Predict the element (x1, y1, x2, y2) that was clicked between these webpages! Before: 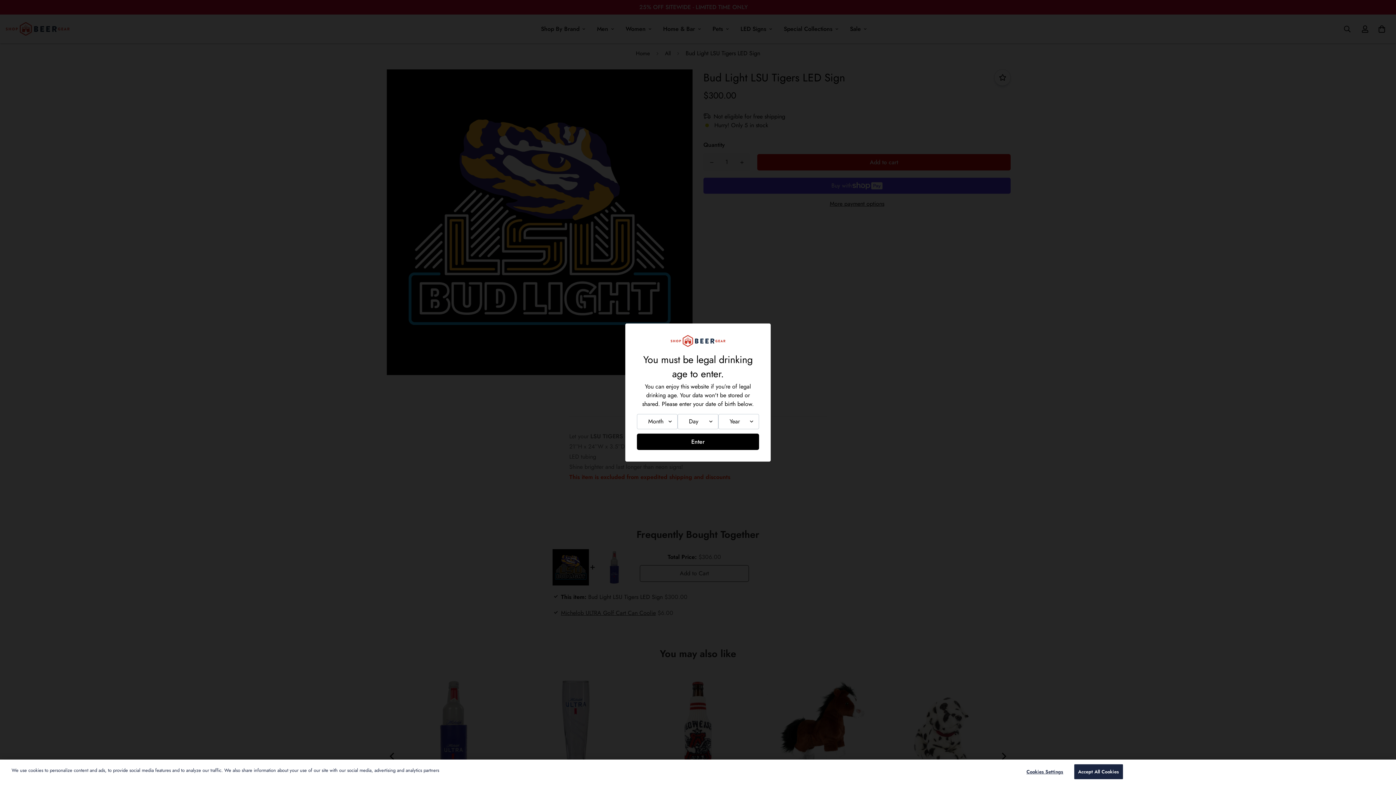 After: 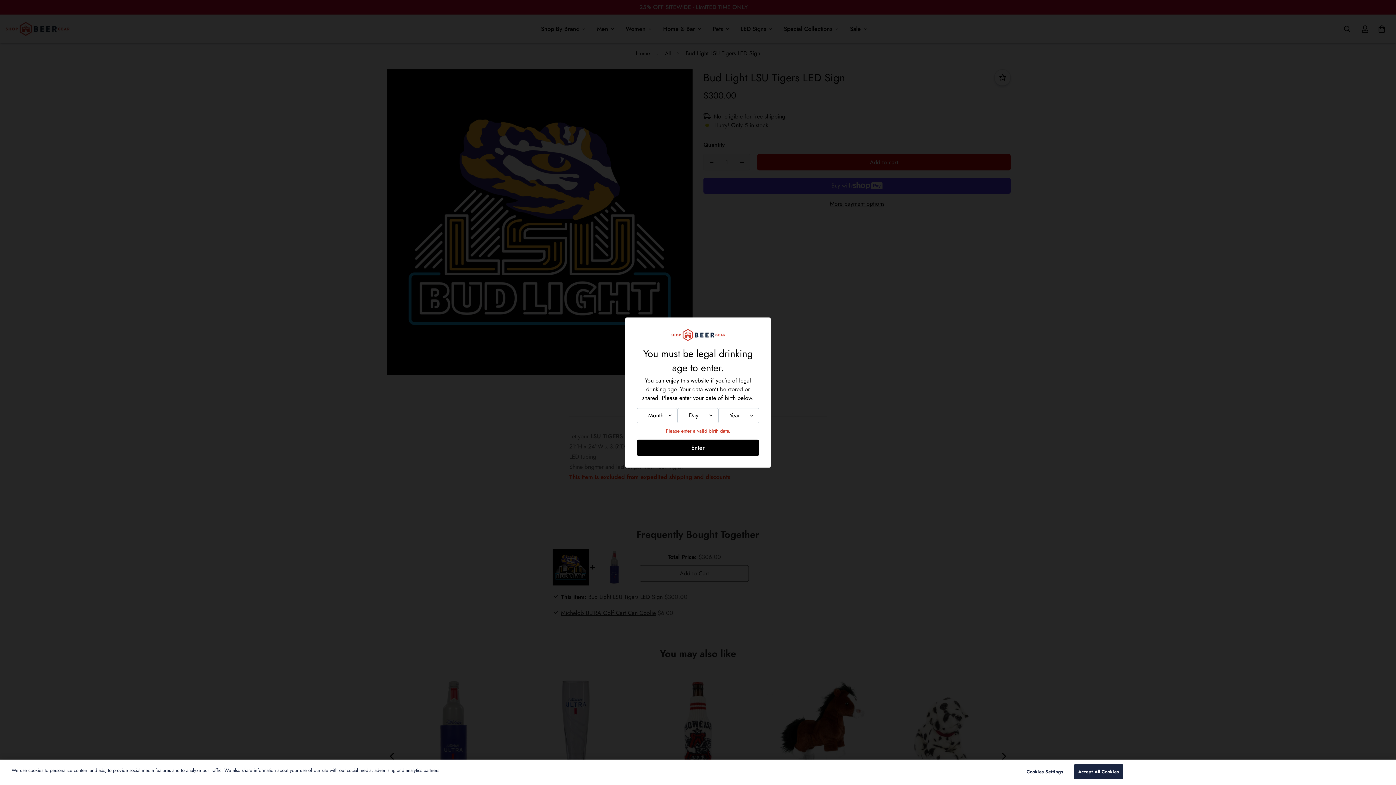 Action: bbox: (637, 433, 759, 450) label: Enter Shopbeergear.com